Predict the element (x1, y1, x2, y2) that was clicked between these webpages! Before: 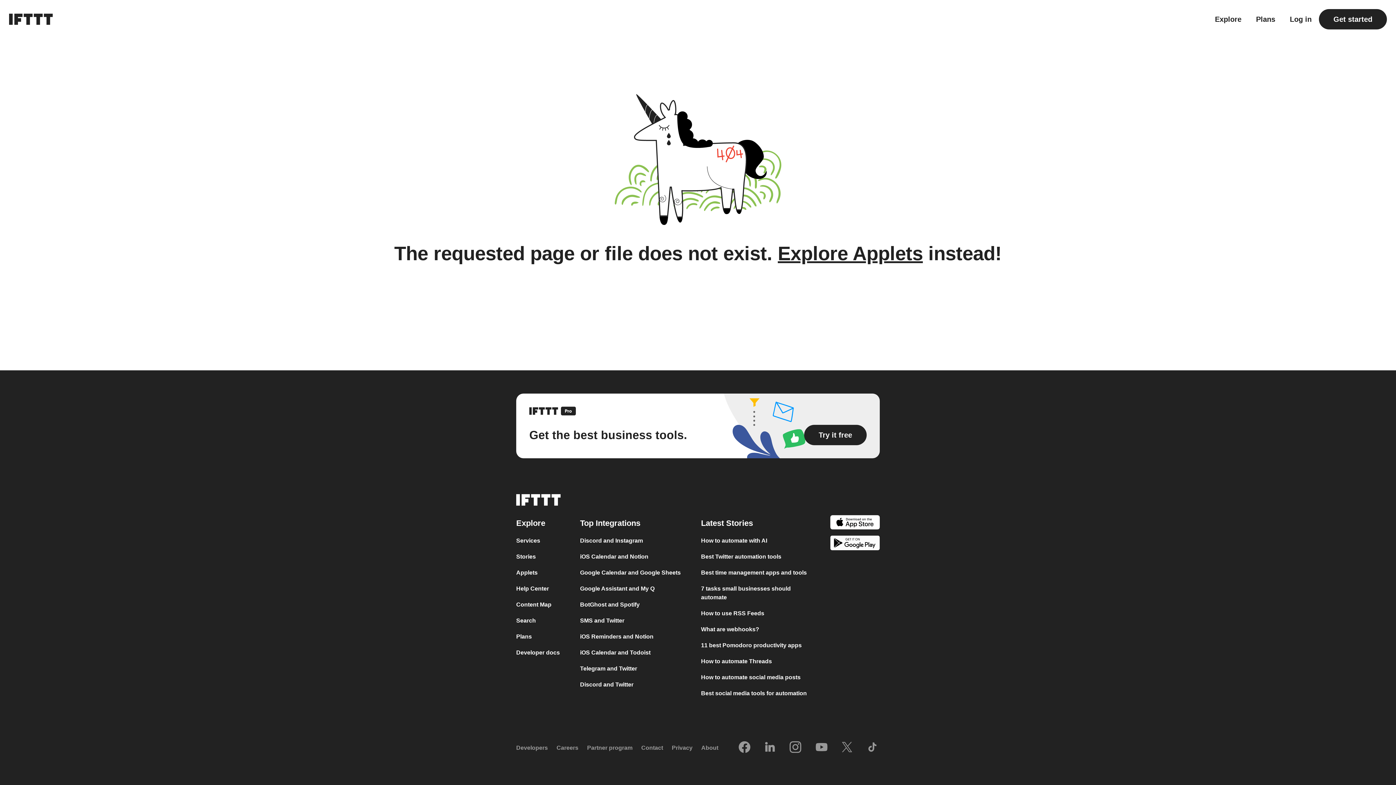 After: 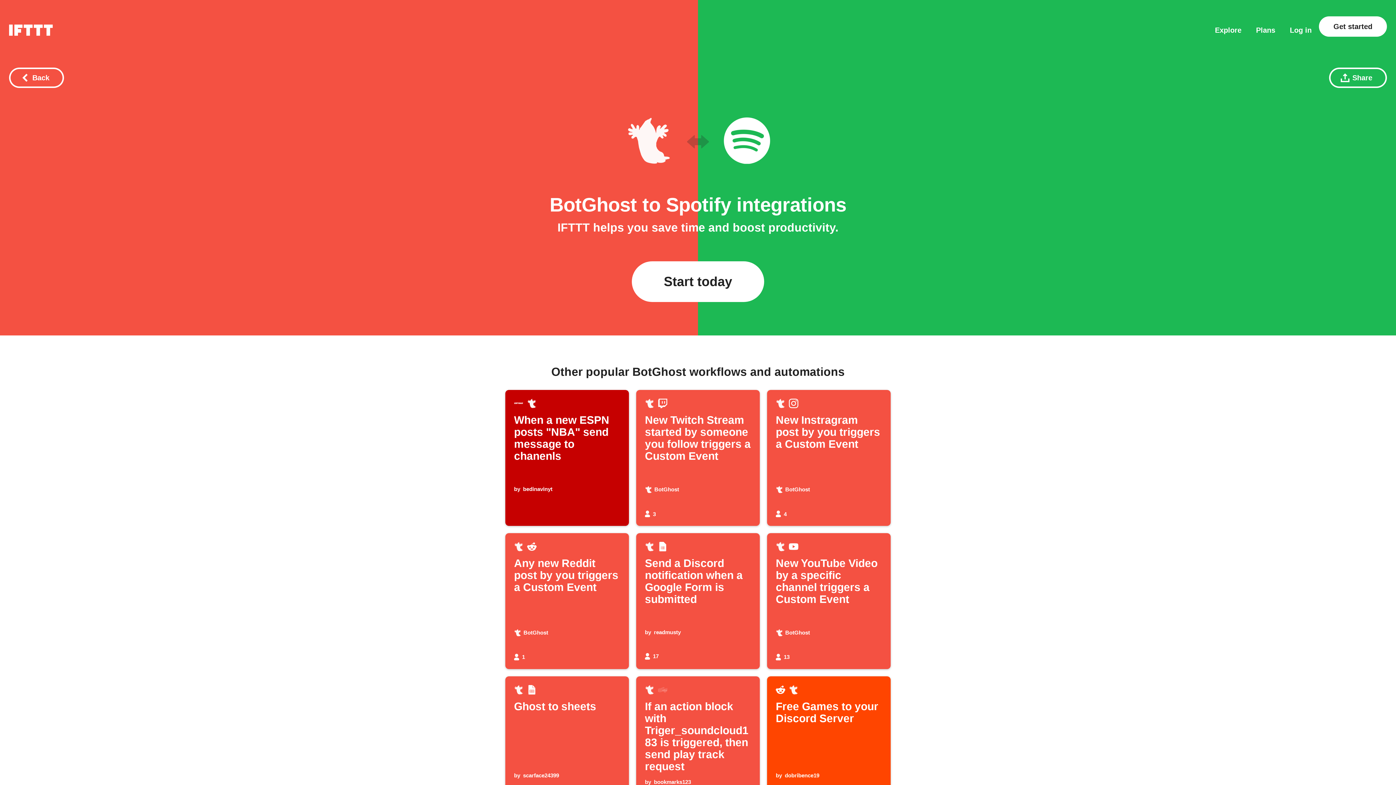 Action: bbox: (580, 601, 639, 608) label: BotGhost and Spotify